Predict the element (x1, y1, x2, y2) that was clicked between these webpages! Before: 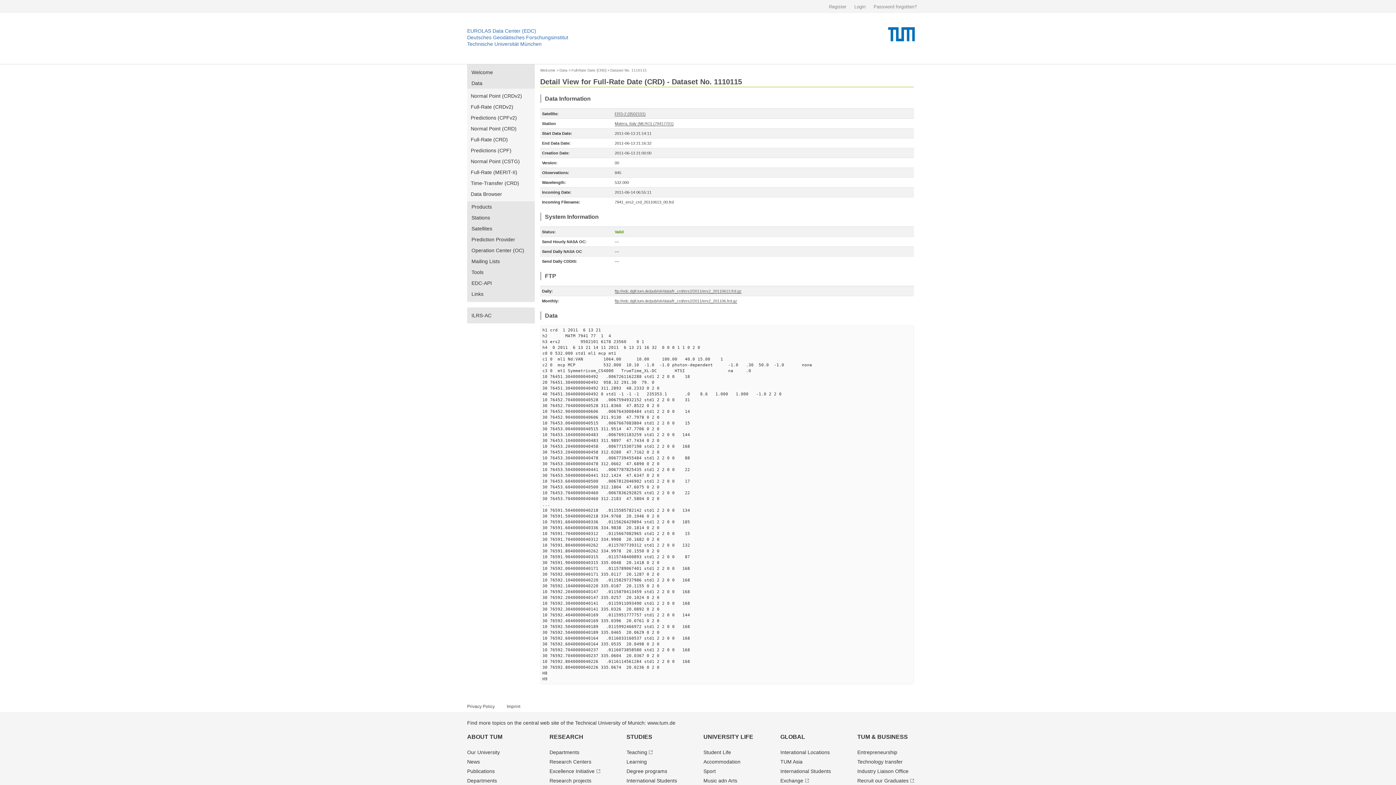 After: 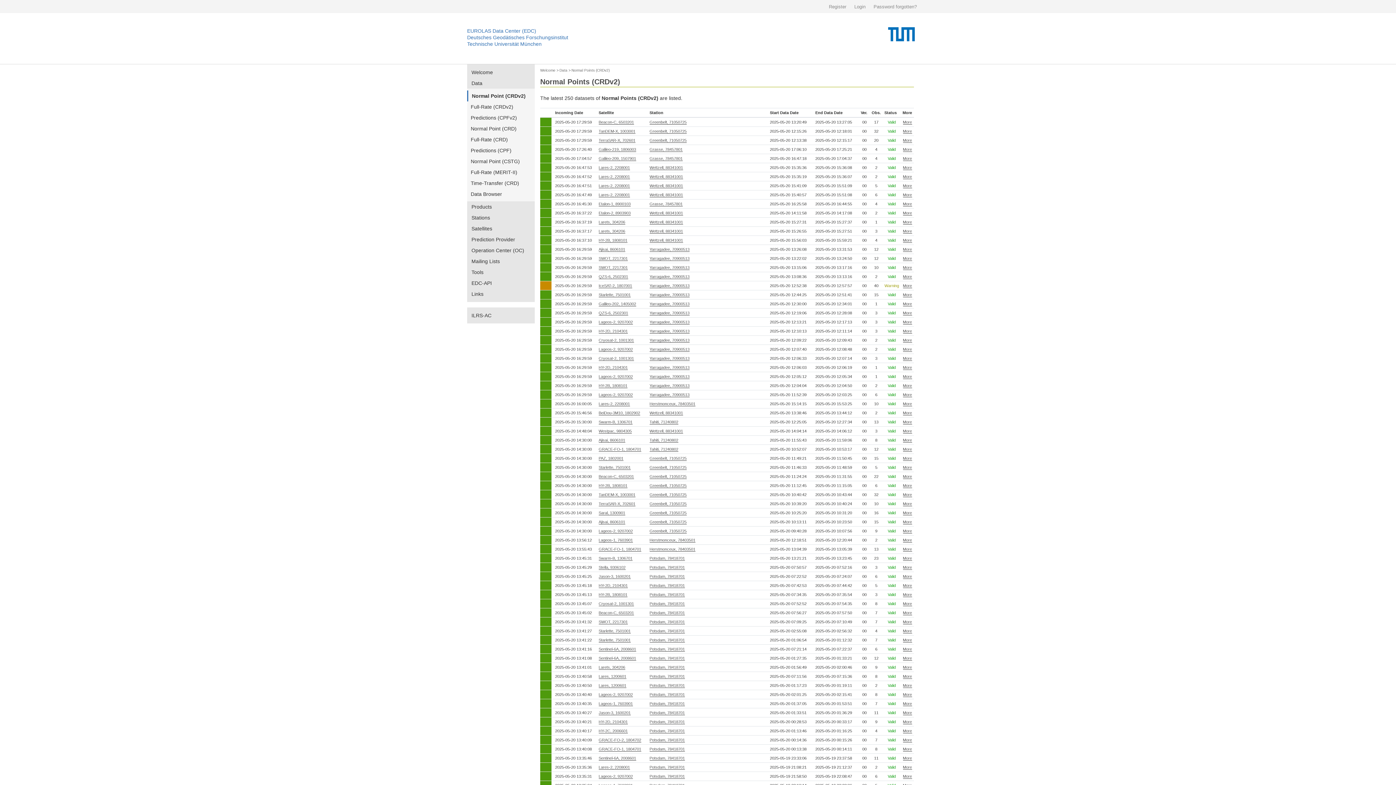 Action: bbox: (467, 90, 534, 101) label: Normal Point (CRDv2)